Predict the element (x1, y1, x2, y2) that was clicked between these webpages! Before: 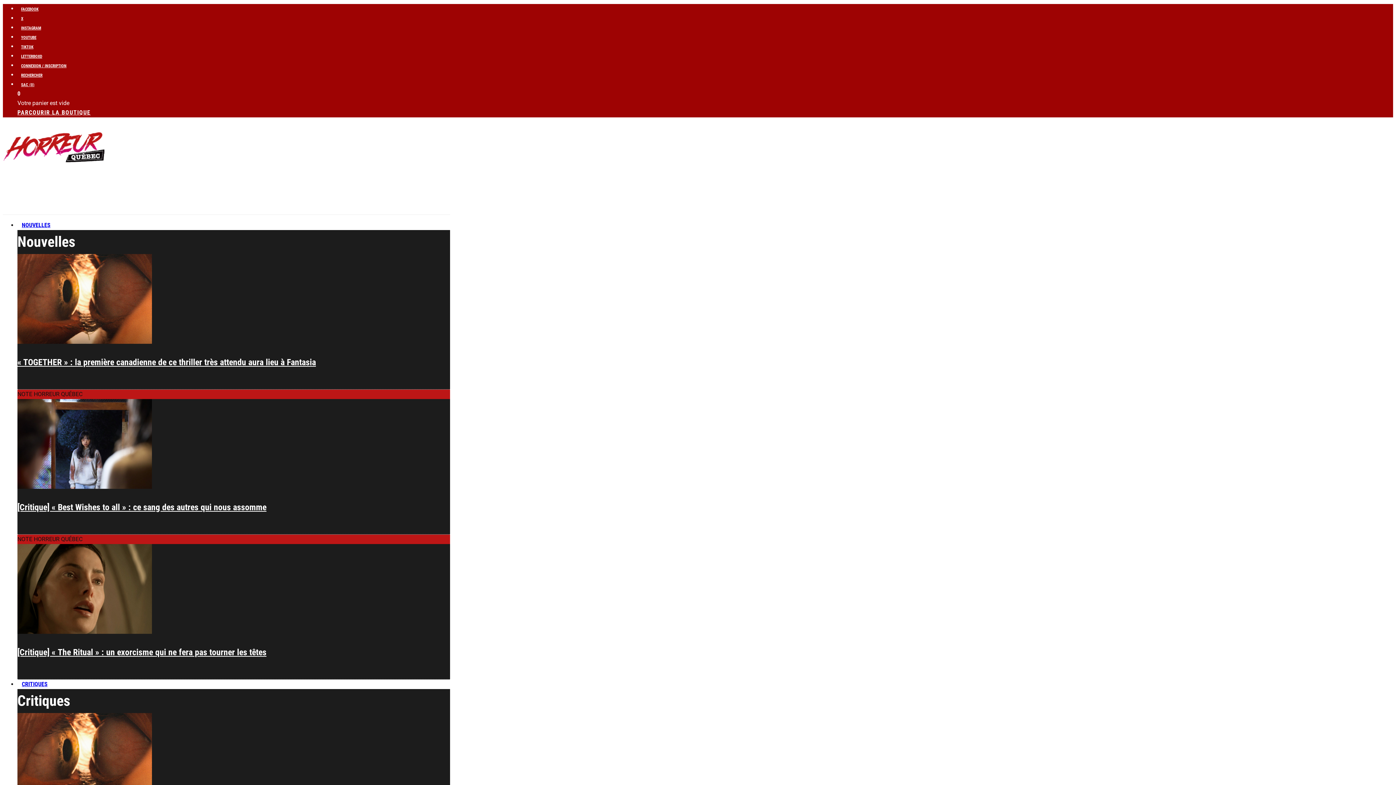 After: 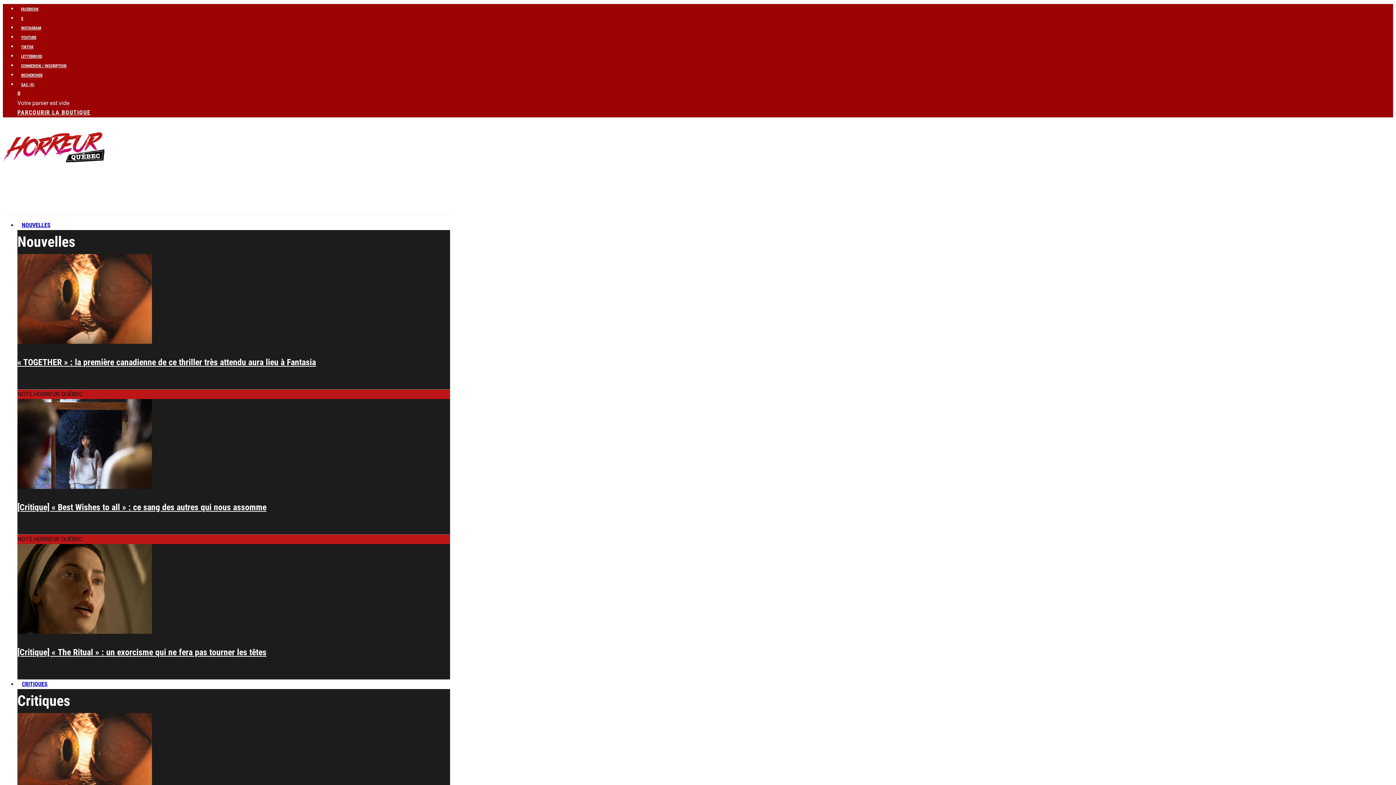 Action: bbox: (17, 67, 46, 81) label: RECHERCHER